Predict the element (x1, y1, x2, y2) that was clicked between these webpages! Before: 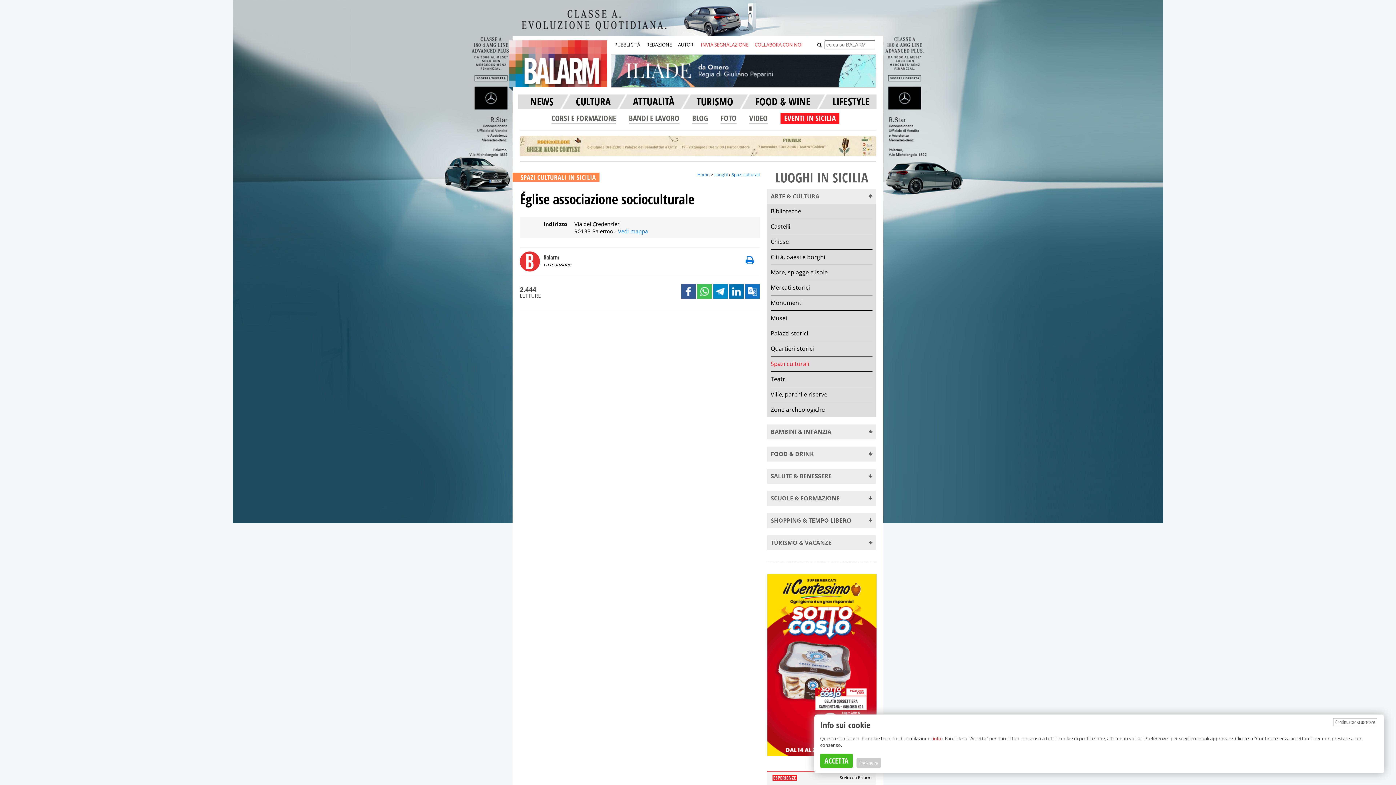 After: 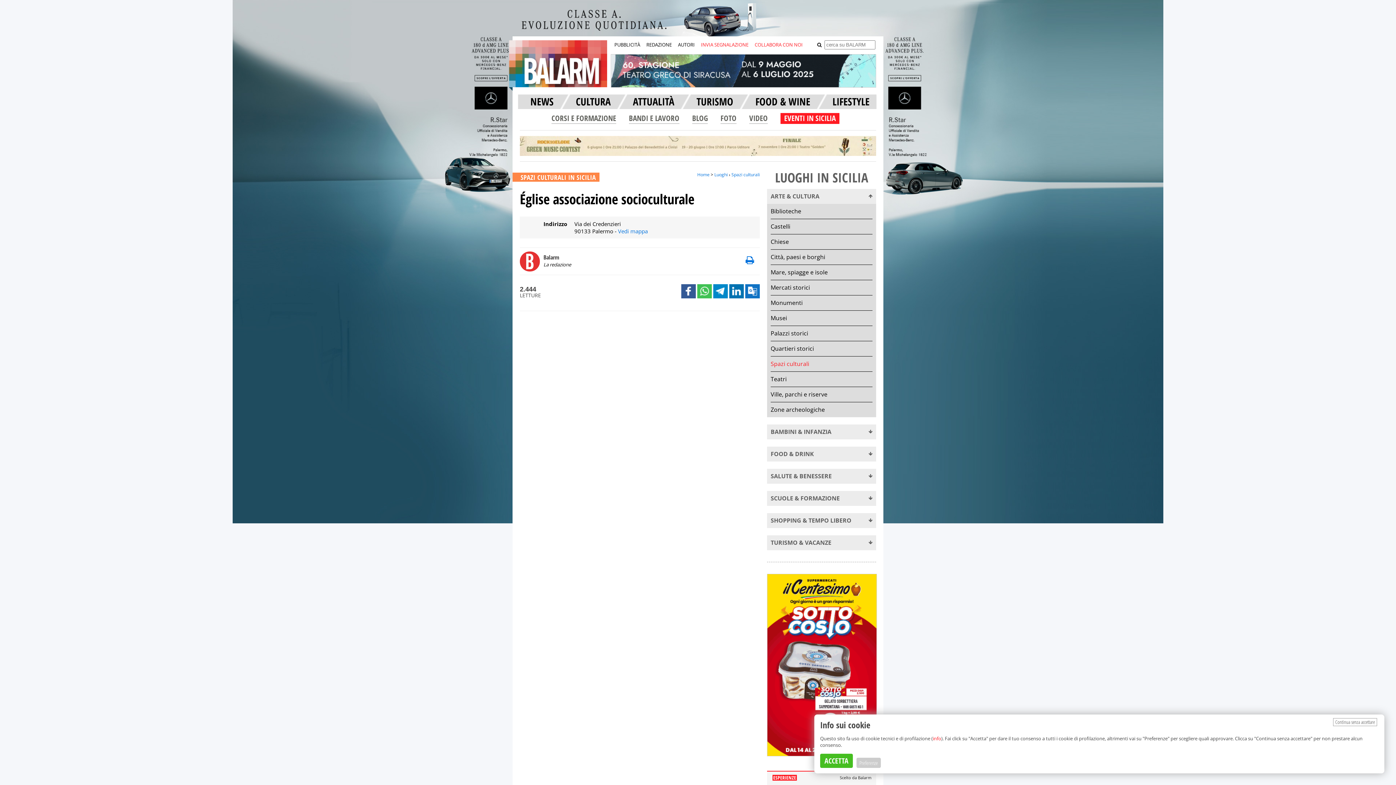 Action: bbox: (681, 292, 696, 300)